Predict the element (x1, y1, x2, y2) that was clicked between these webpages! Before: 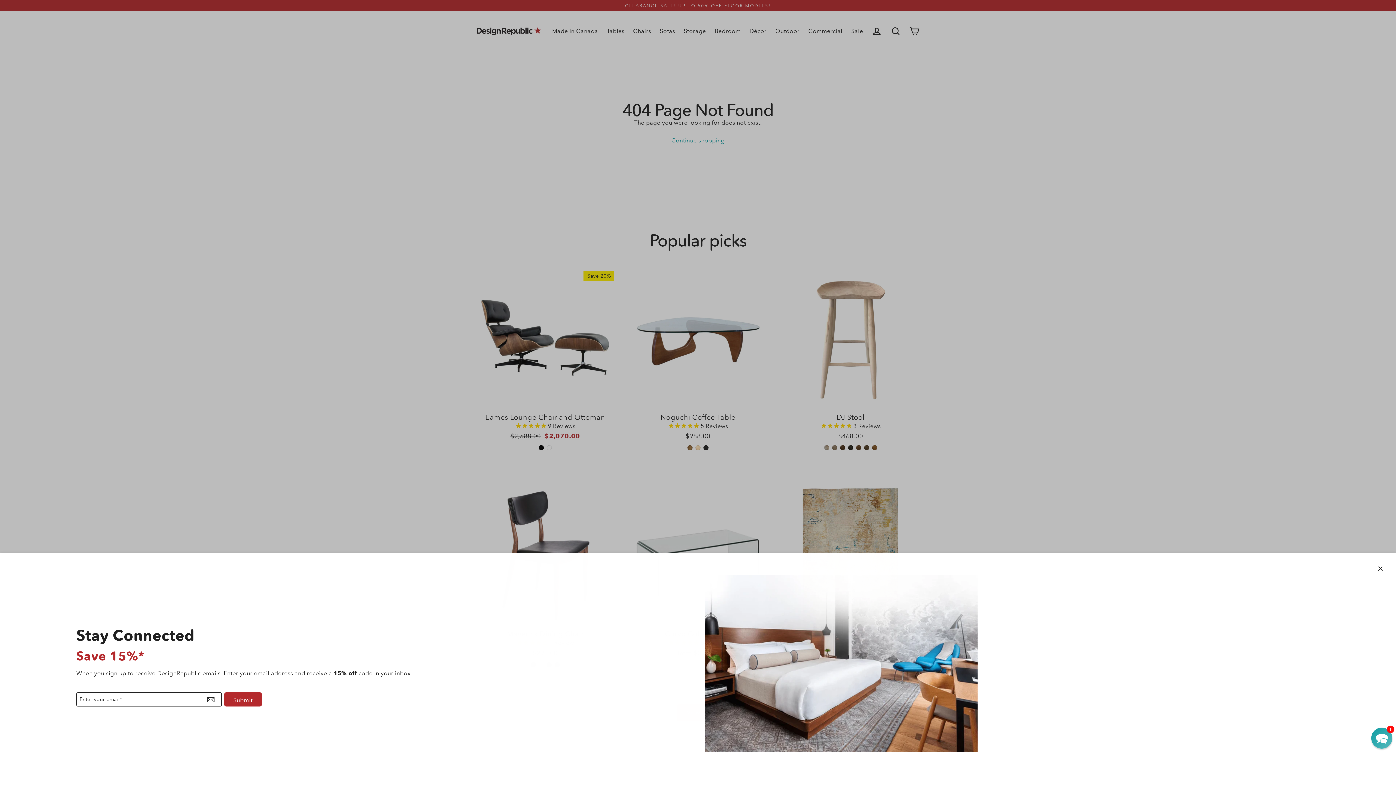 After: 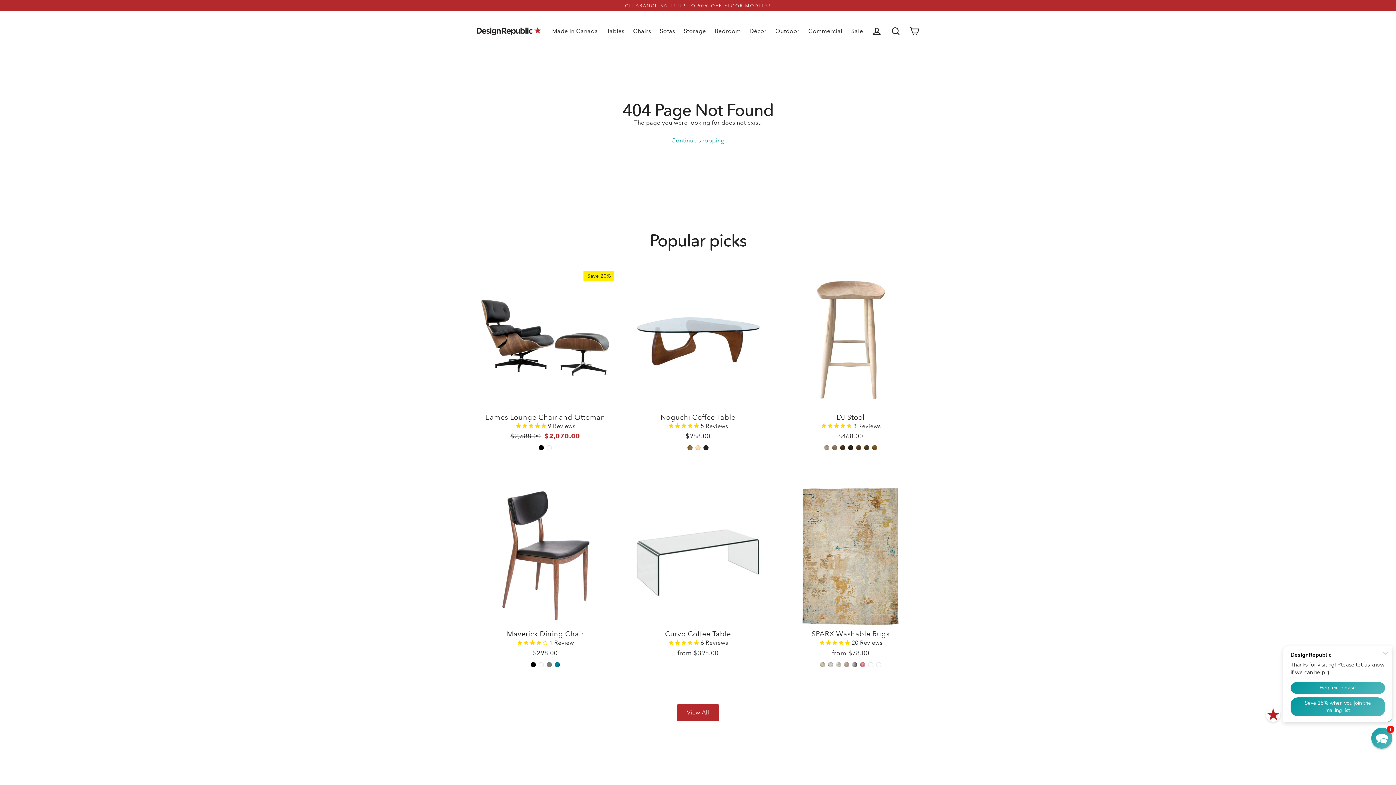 Action: bbox: (1372, 568, 1389, 584) label: Close (esc)